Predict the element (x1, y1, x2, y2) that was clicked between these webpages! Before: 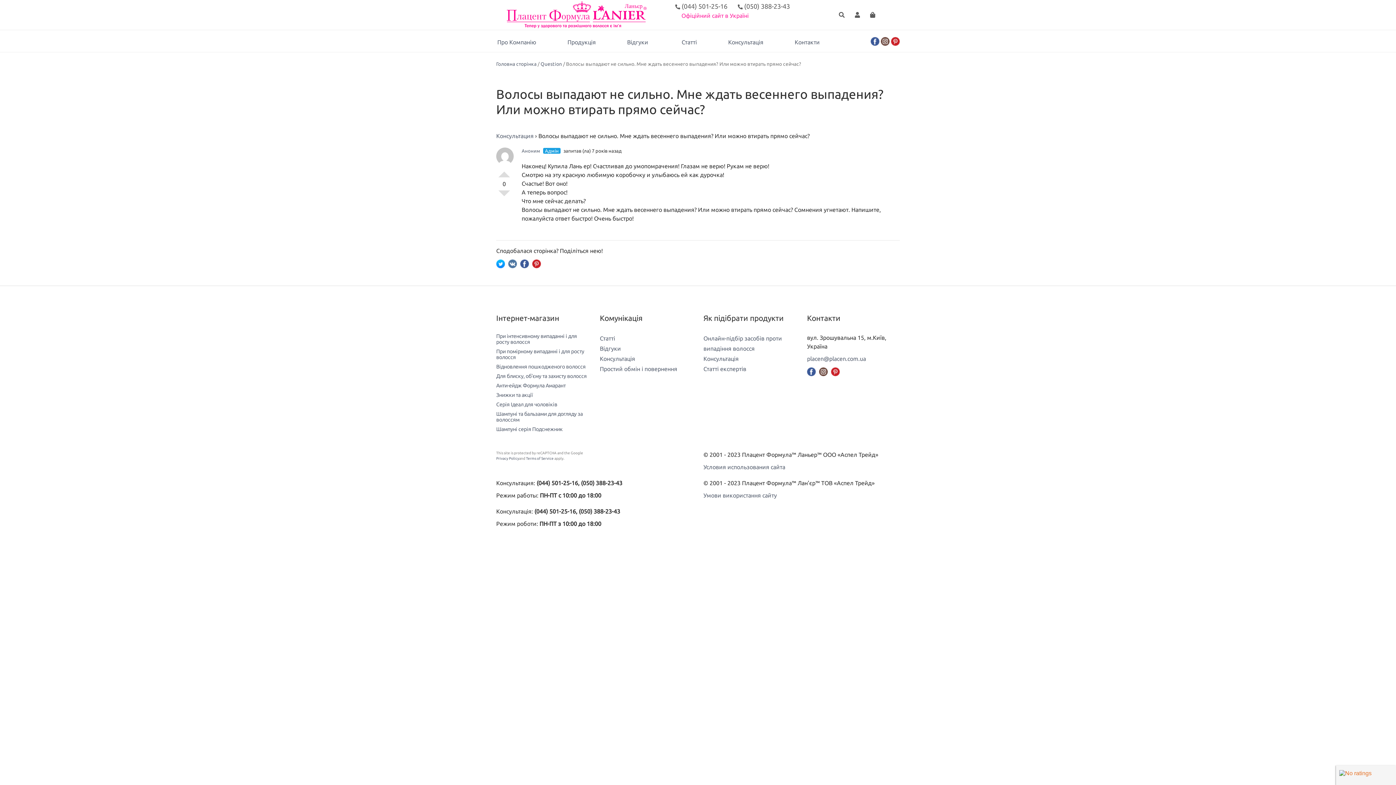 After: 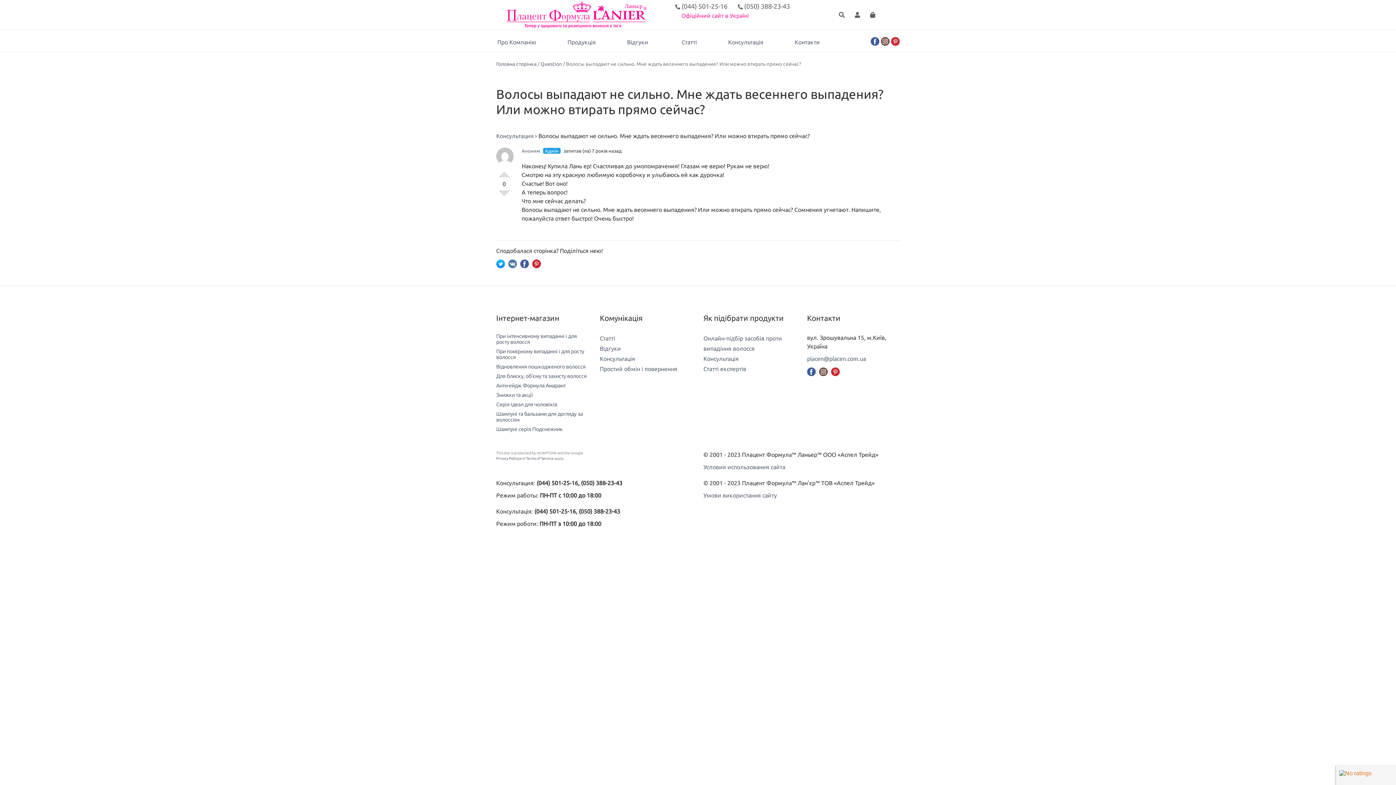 Action: bbox: (520, 260, 529, 266)